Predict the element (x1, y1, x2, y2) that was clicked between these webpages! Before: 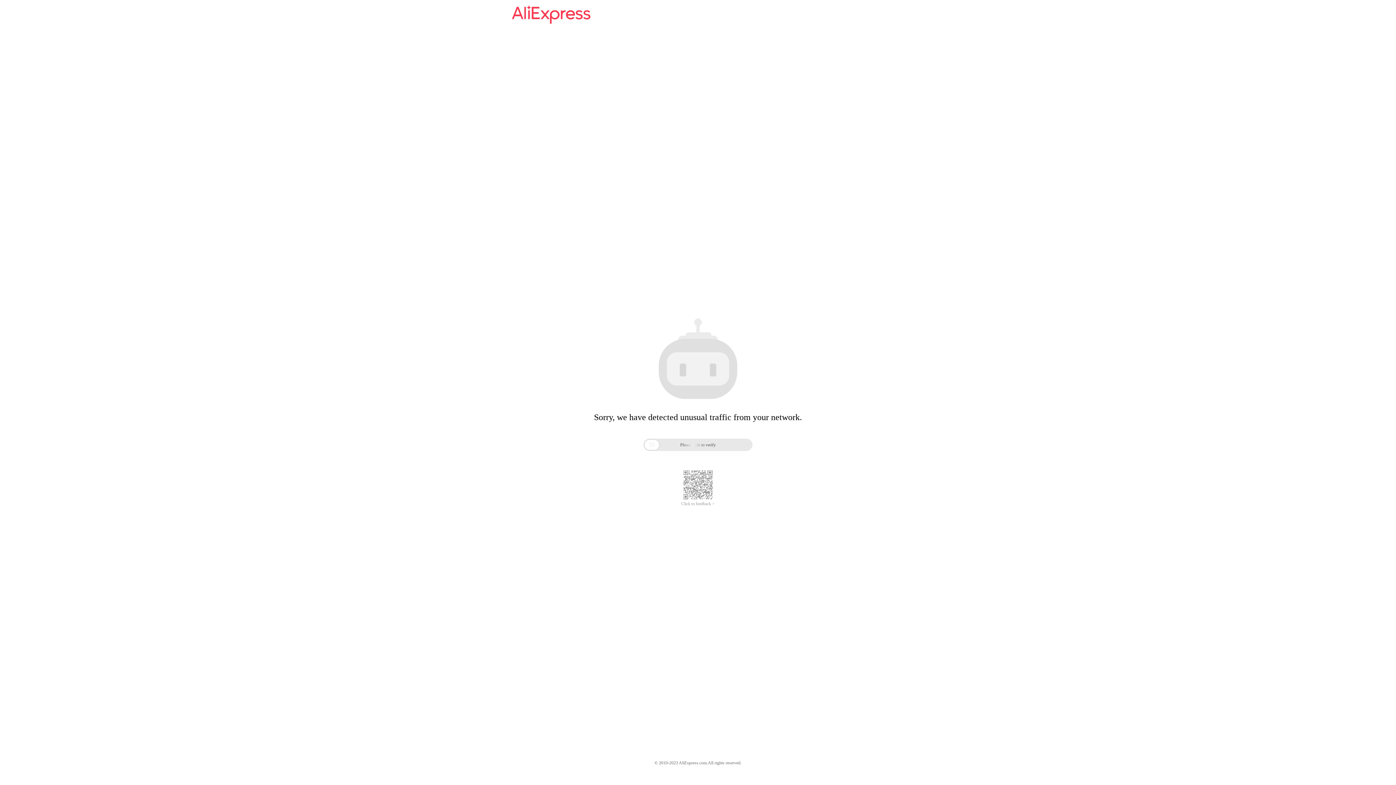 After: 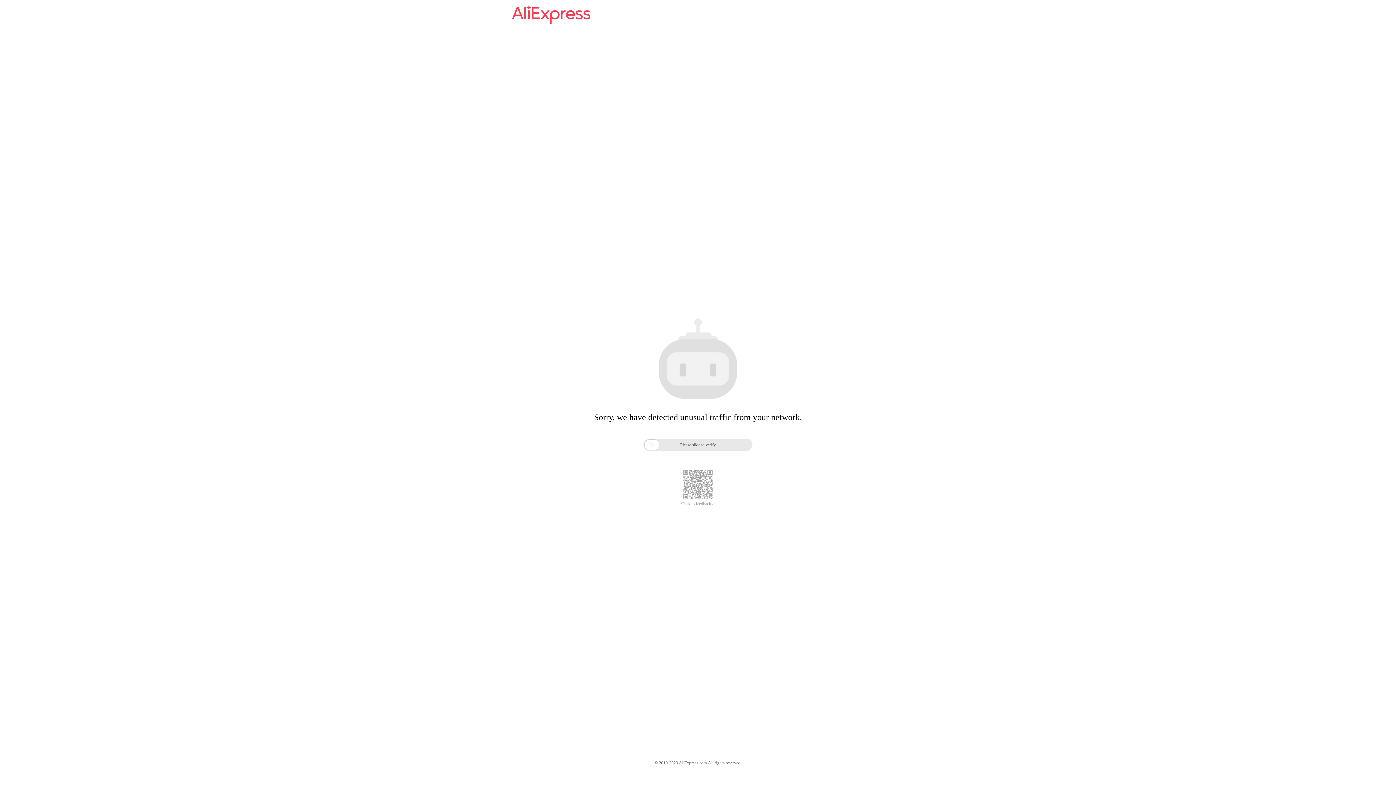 Action: bbox: (512, 16, 590, 25)